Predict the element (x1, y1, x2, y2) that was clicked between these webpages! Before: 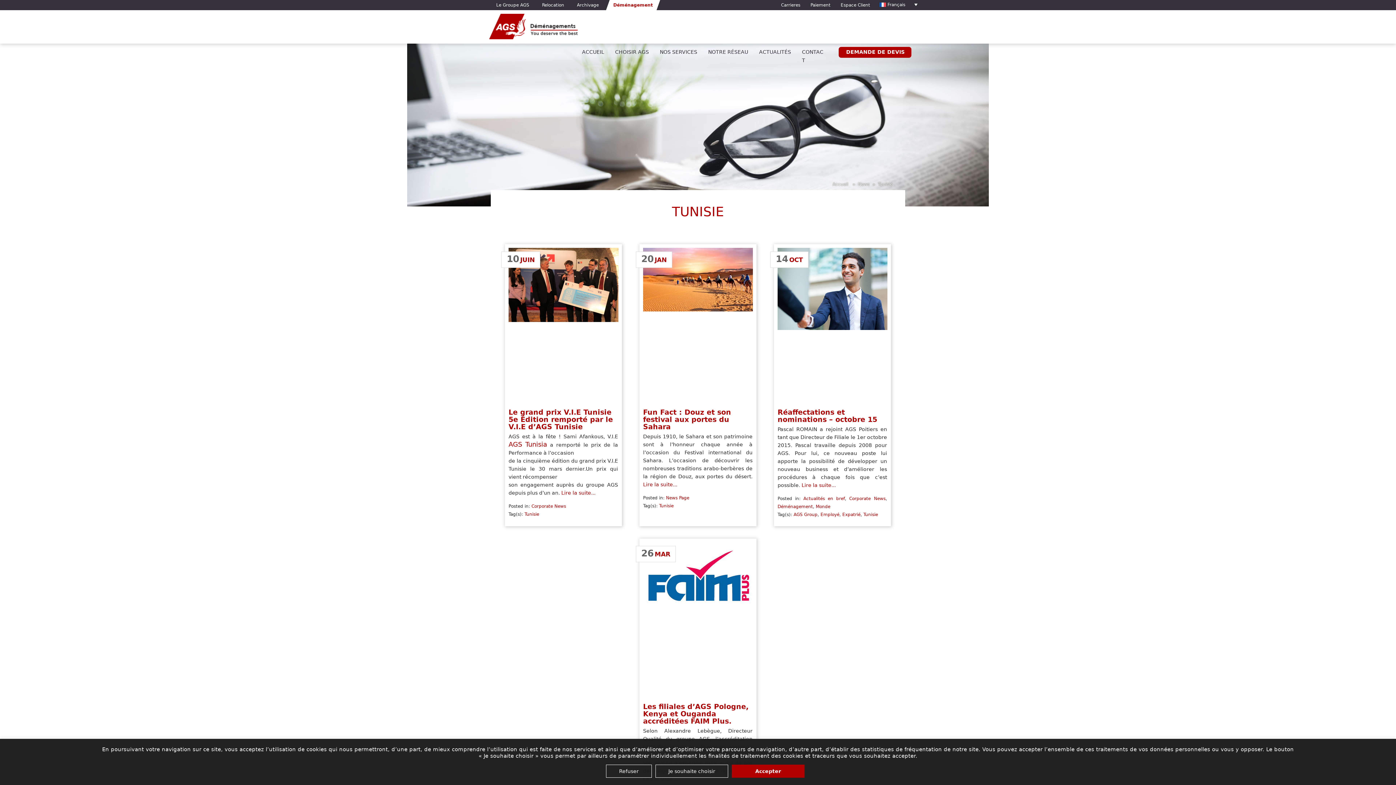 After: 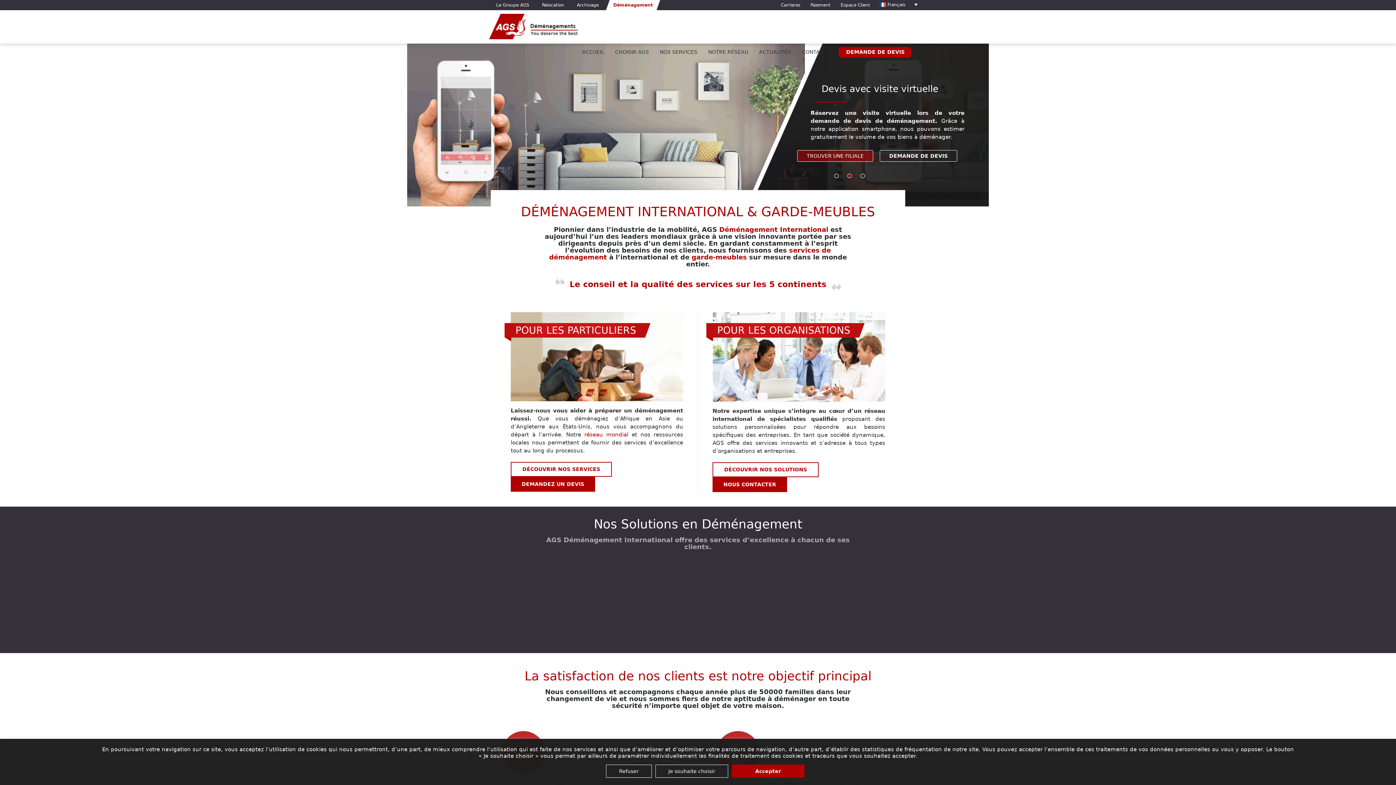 Action: bbox: (489, 24, 580, 28)